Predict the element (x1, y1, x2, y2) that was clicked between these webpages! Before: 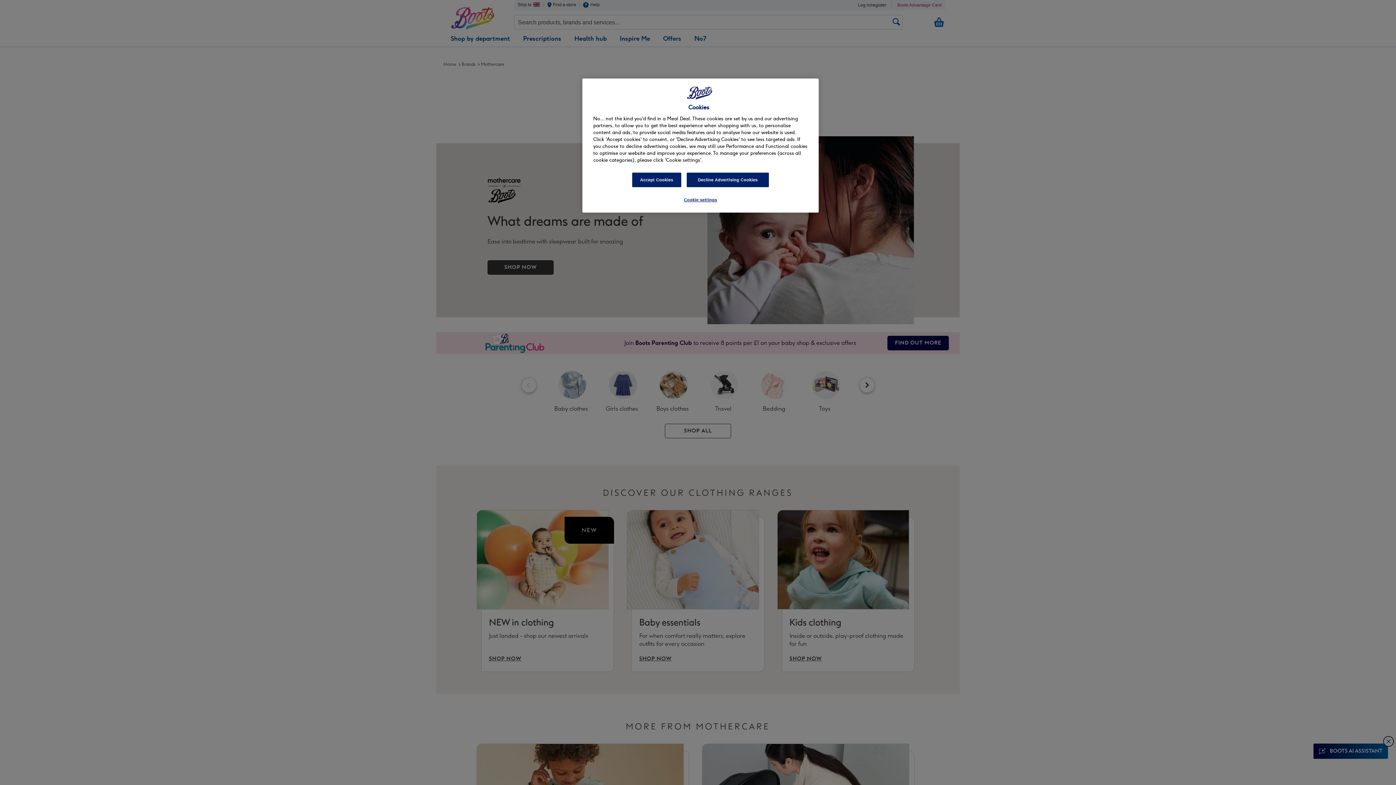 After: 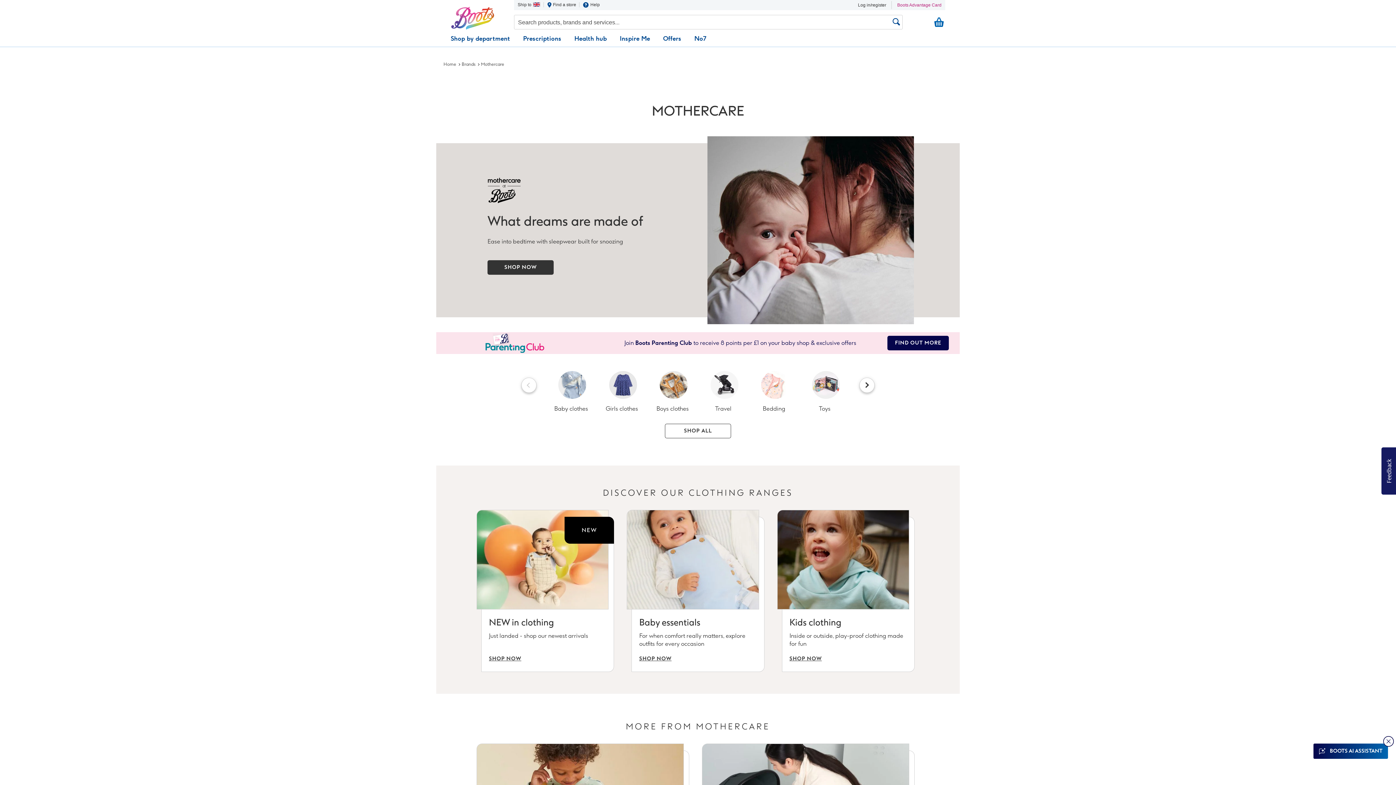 Action: label: Decline Advertising Cookies bbox: (686, 172, 769, 187)